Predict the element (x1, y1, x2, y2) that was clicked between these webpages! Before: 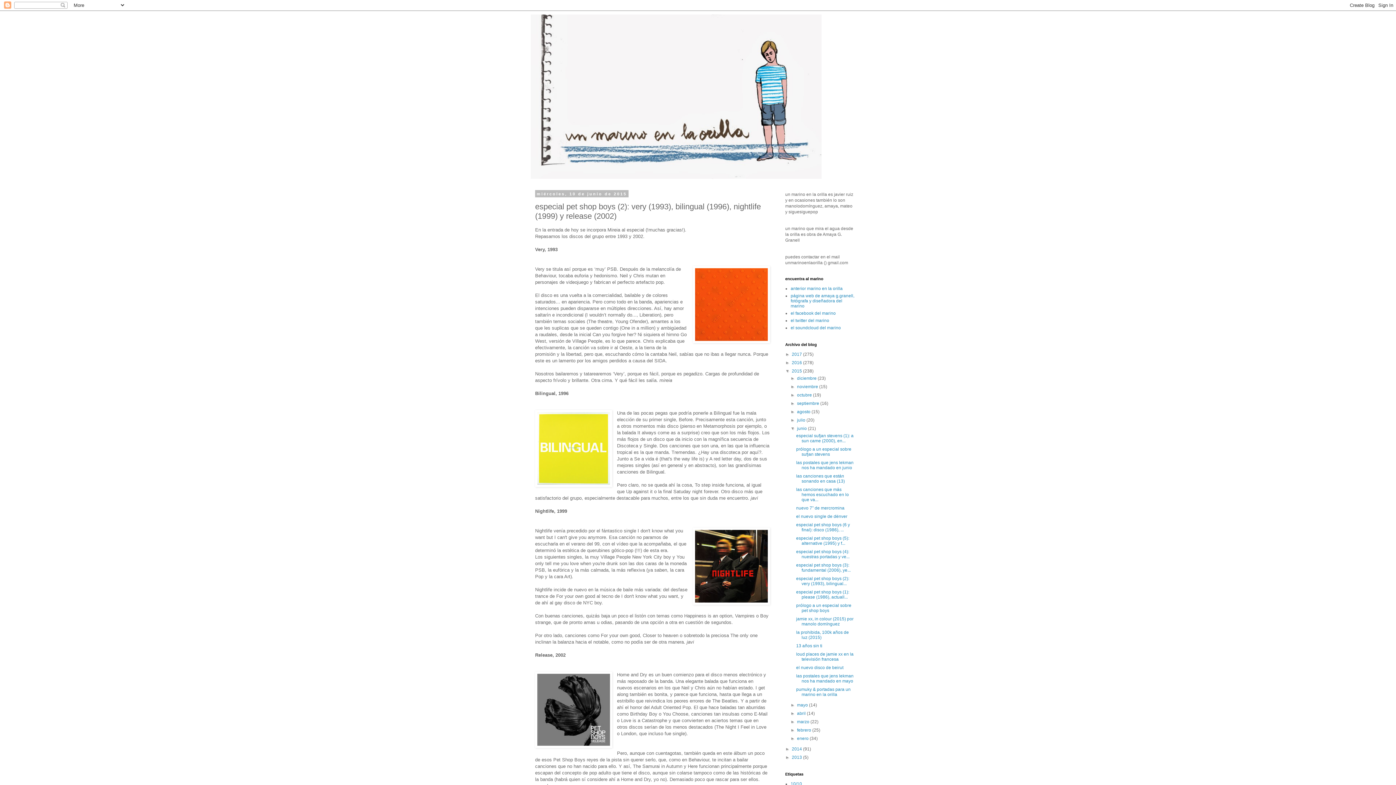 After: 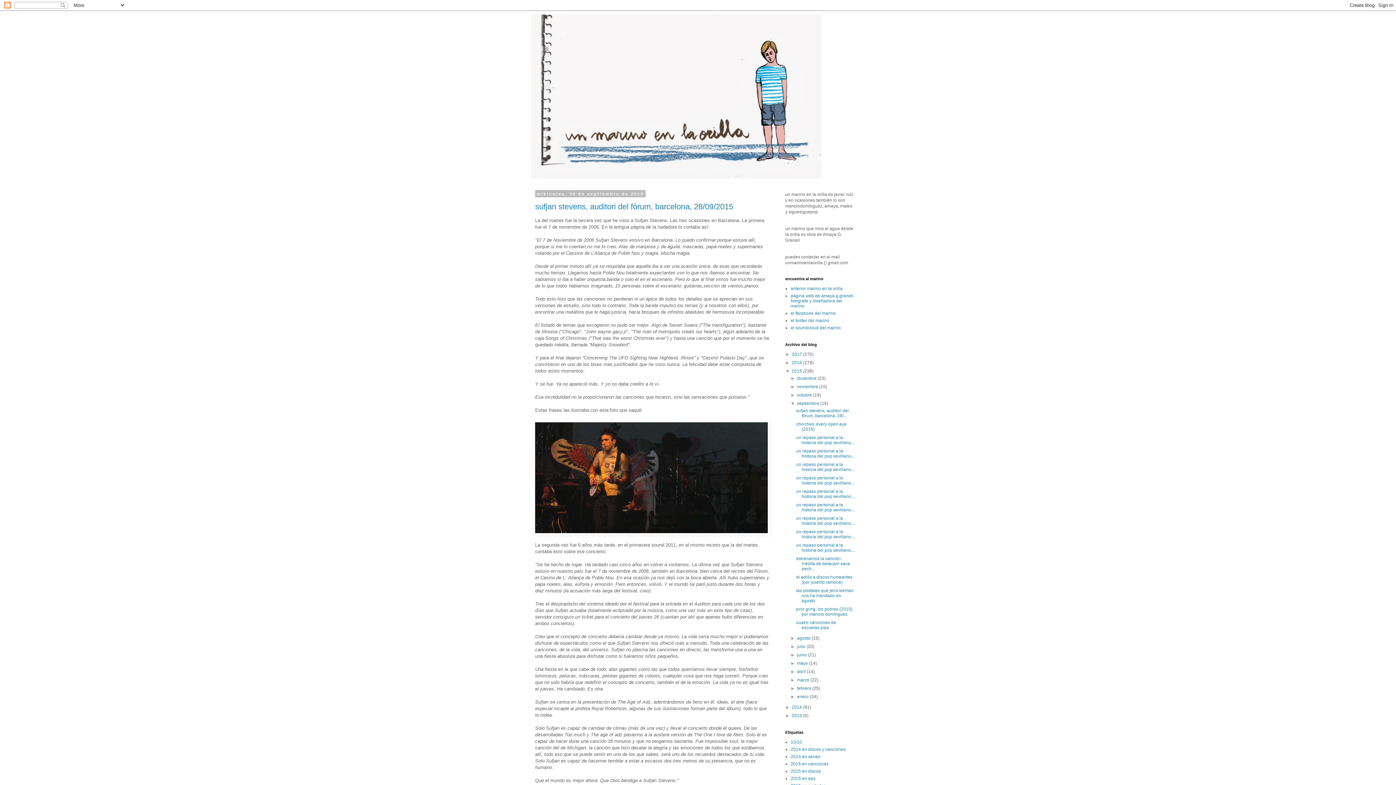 Action: bbox: (797, 401, 820, 406) label: septiembre 